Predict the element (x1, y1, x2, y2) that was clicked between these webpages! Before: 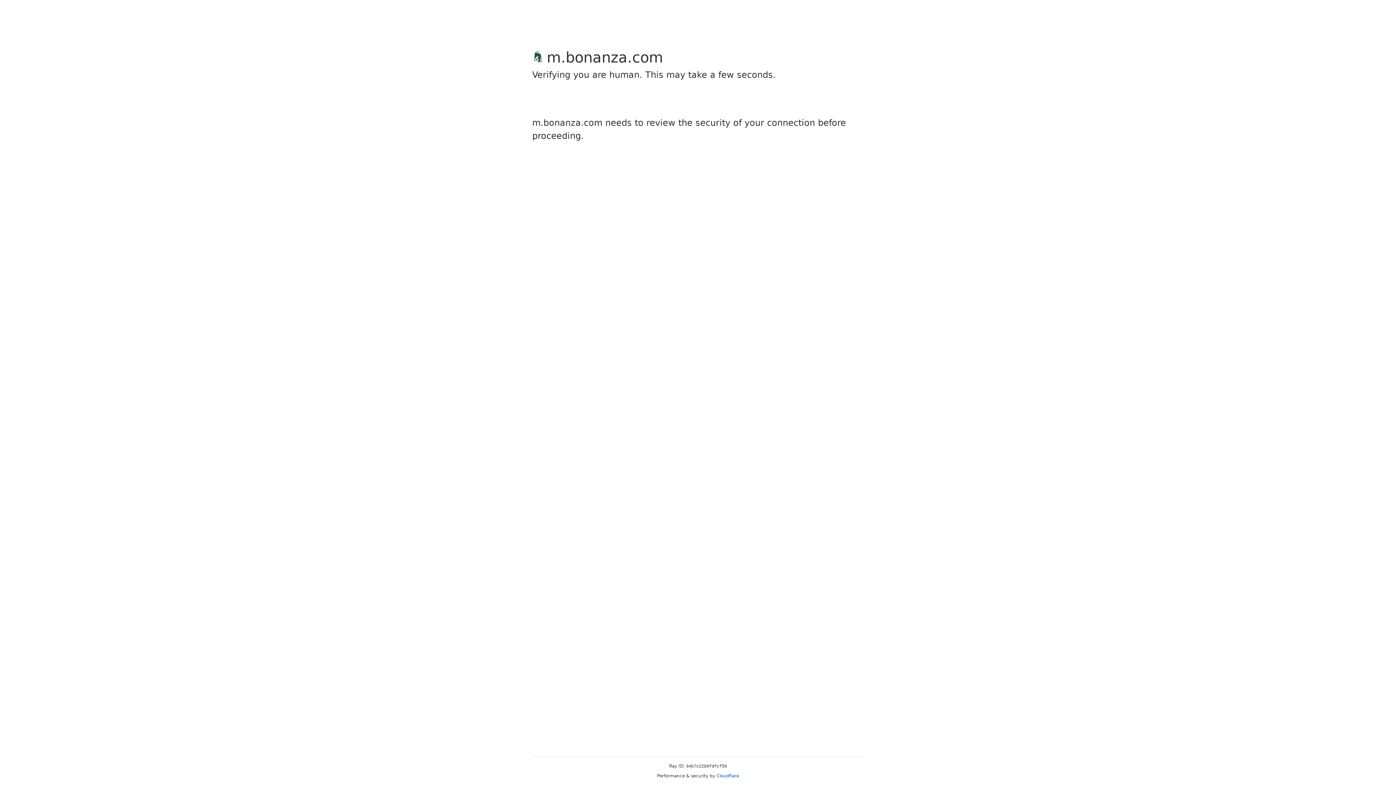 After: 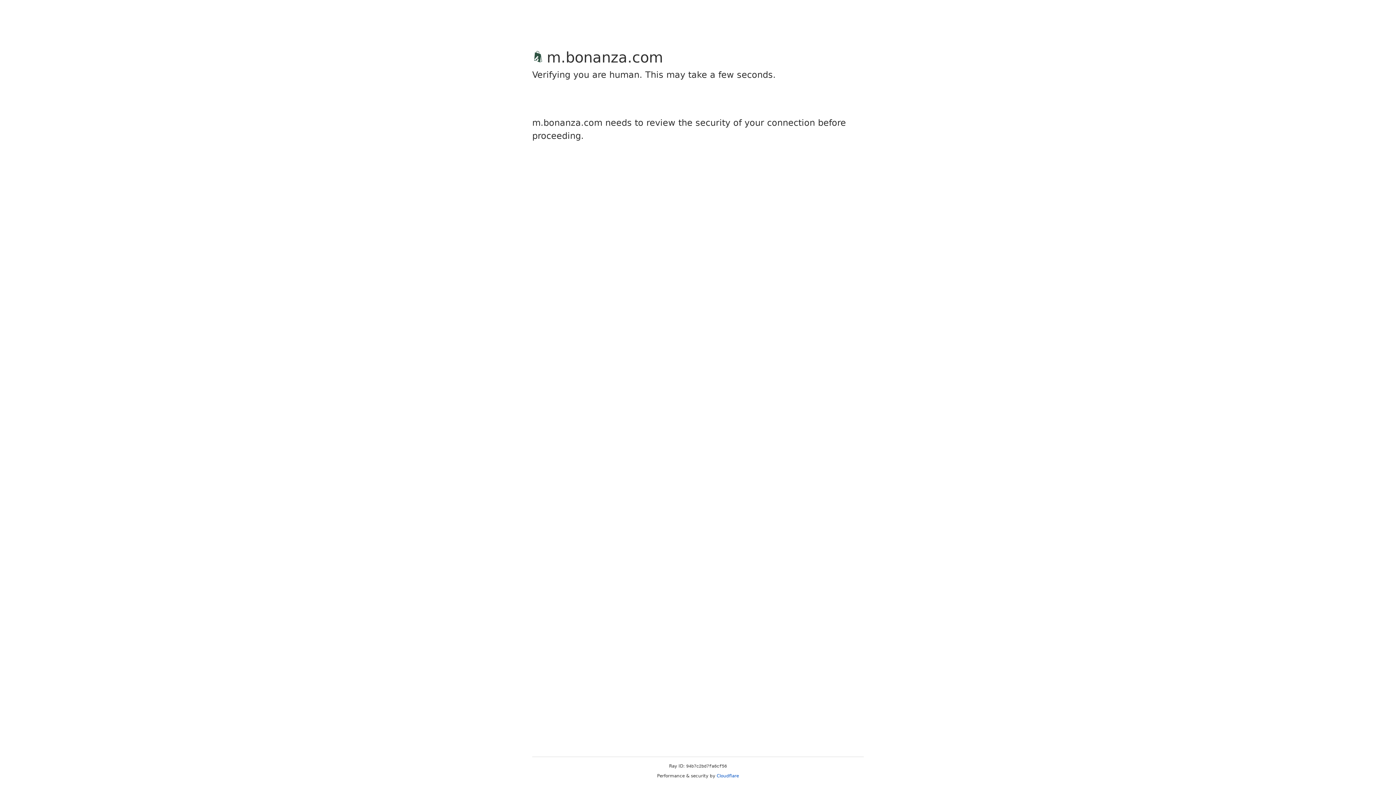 Action: label: Cloudflare bbox: (716, 773, 739, 778)